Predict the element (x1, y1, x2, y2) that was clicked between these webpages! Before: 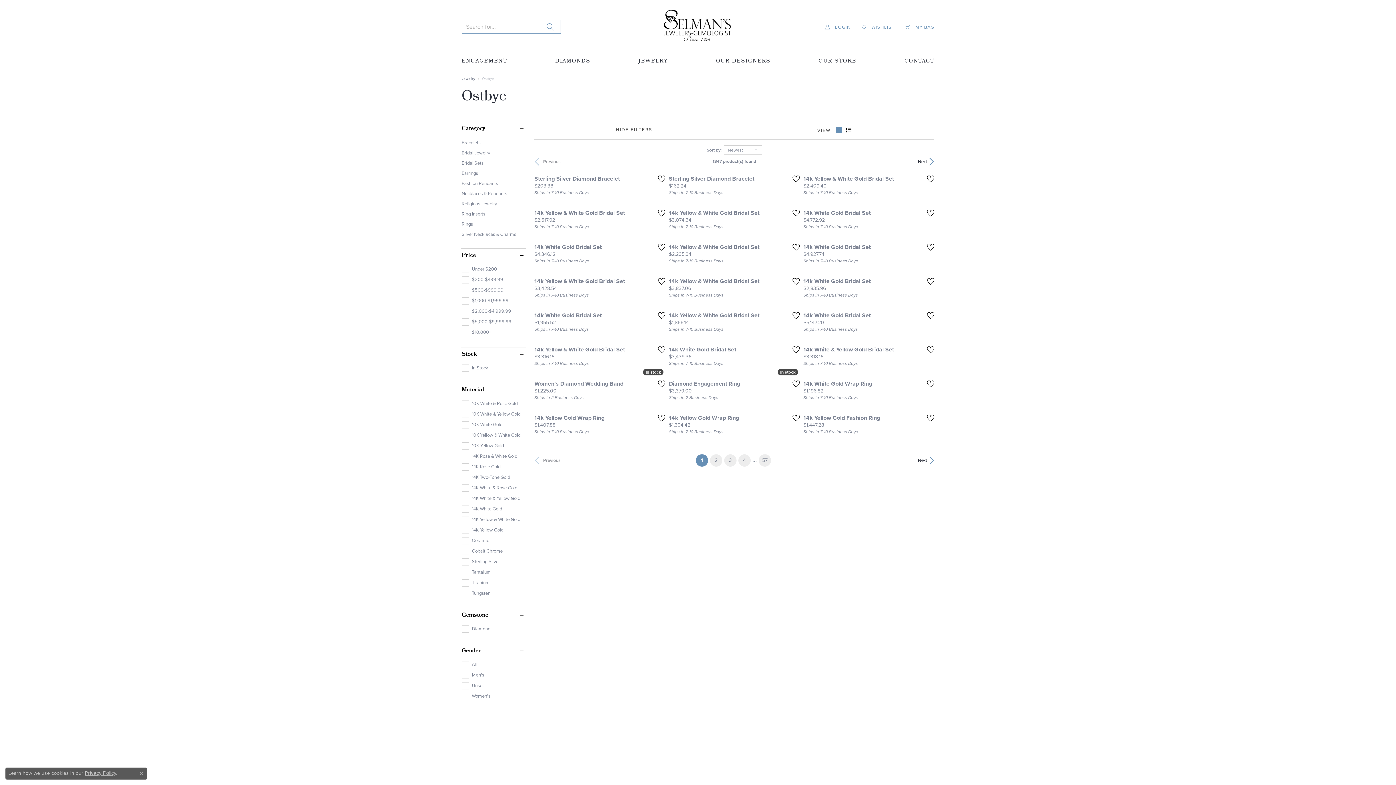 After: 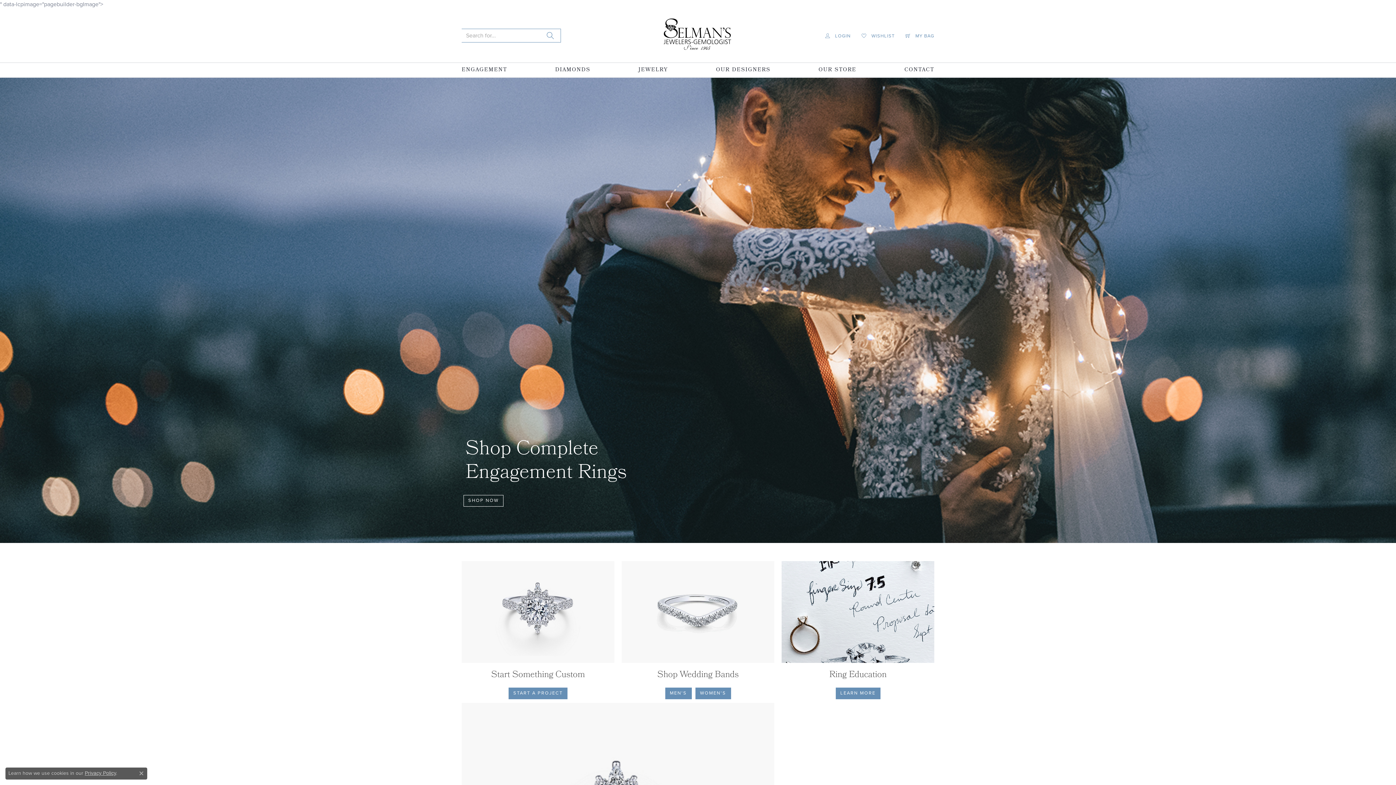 Action: label: ENGAGEMENT bbox: (461, 54, 507, 68)